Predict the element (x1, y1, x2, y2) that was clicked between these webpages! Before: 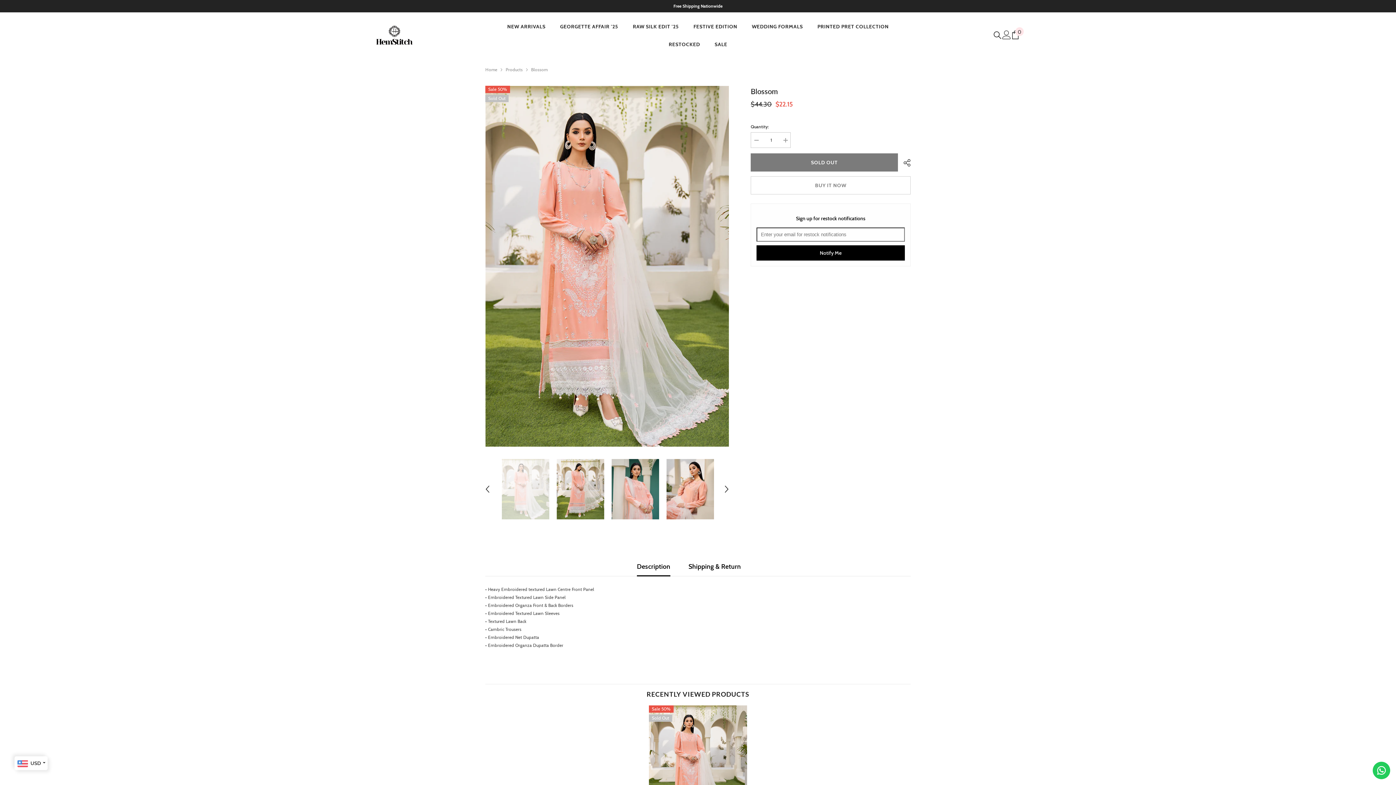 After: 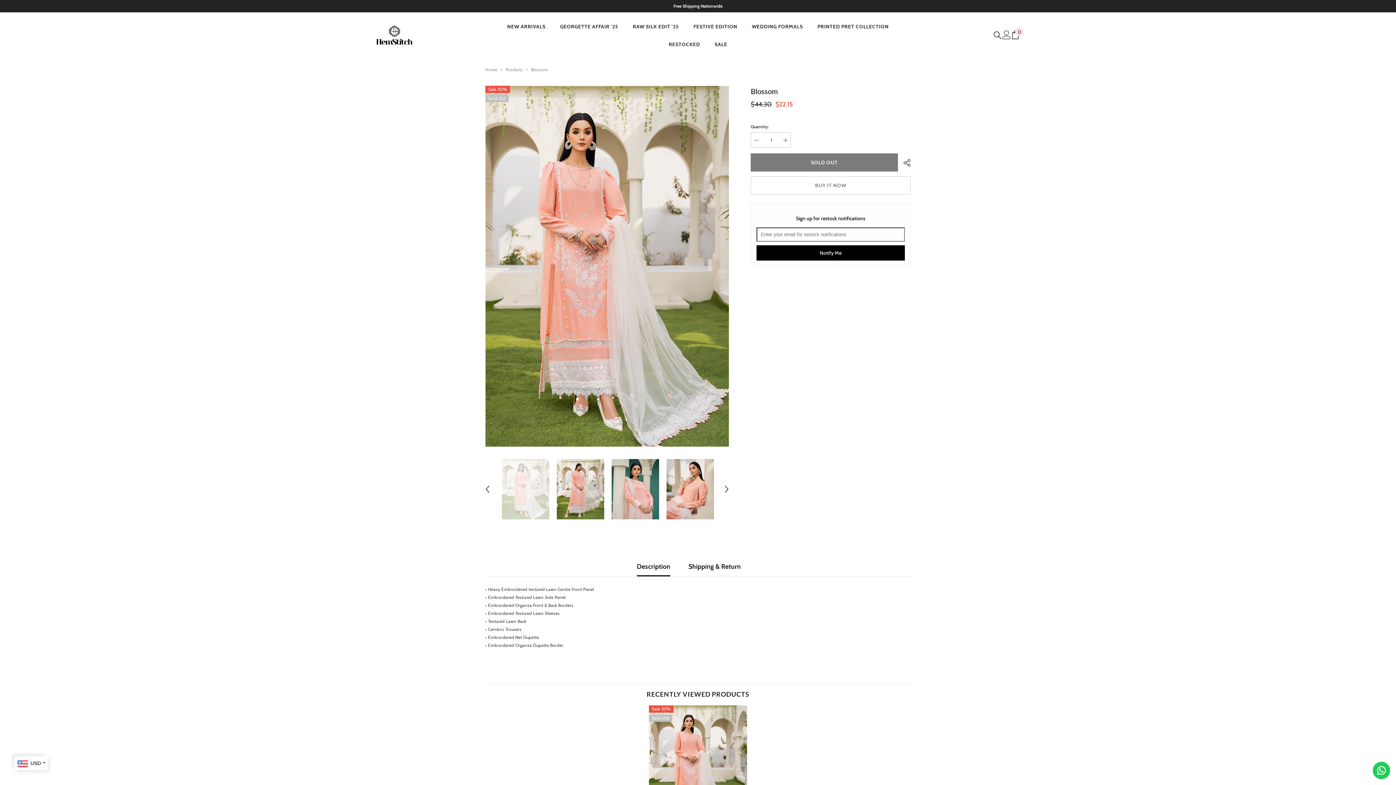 Action: bbox: (649, 705, 747, 830)